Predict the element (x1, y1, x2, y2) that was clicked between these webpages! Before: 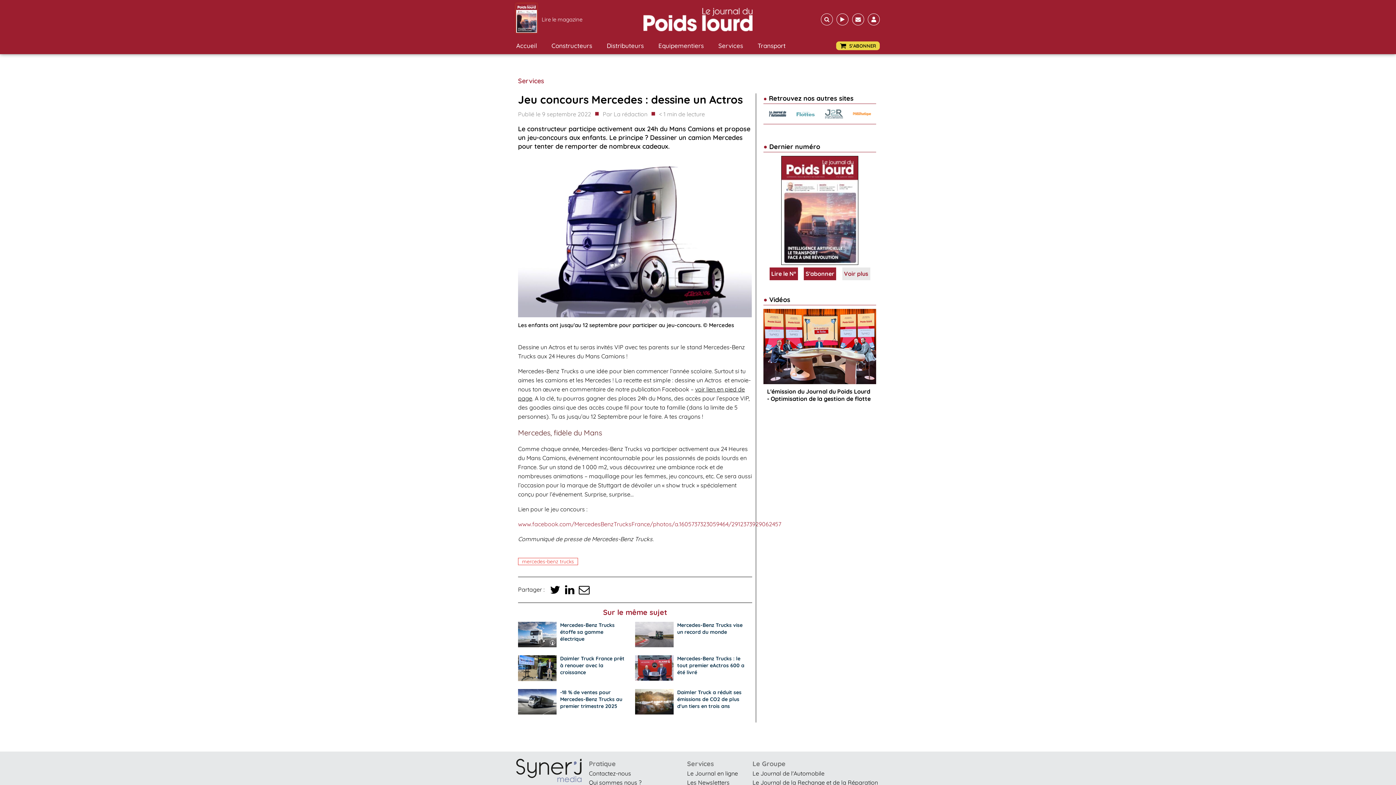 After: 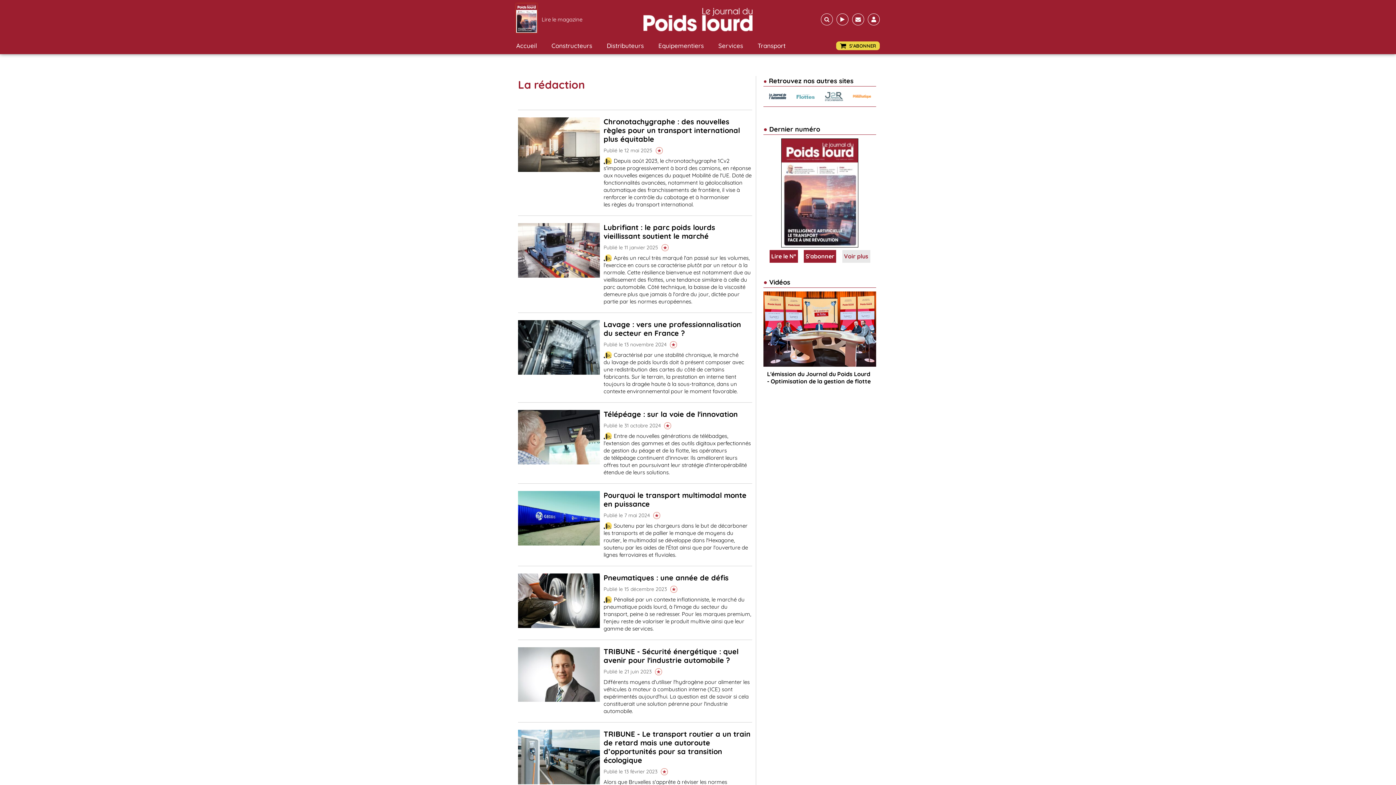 Action: bbox: (602, 109, 647, 118) label: Par La rédaction